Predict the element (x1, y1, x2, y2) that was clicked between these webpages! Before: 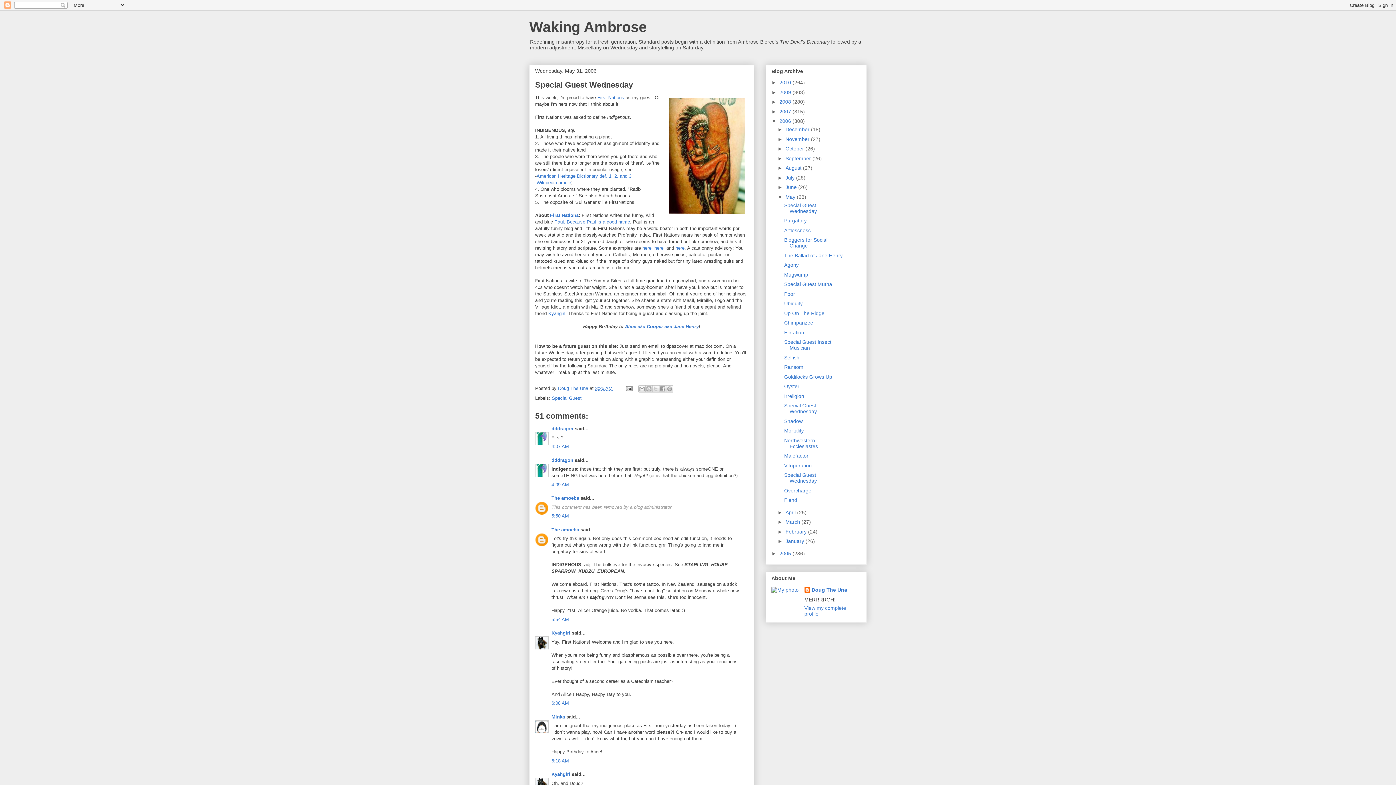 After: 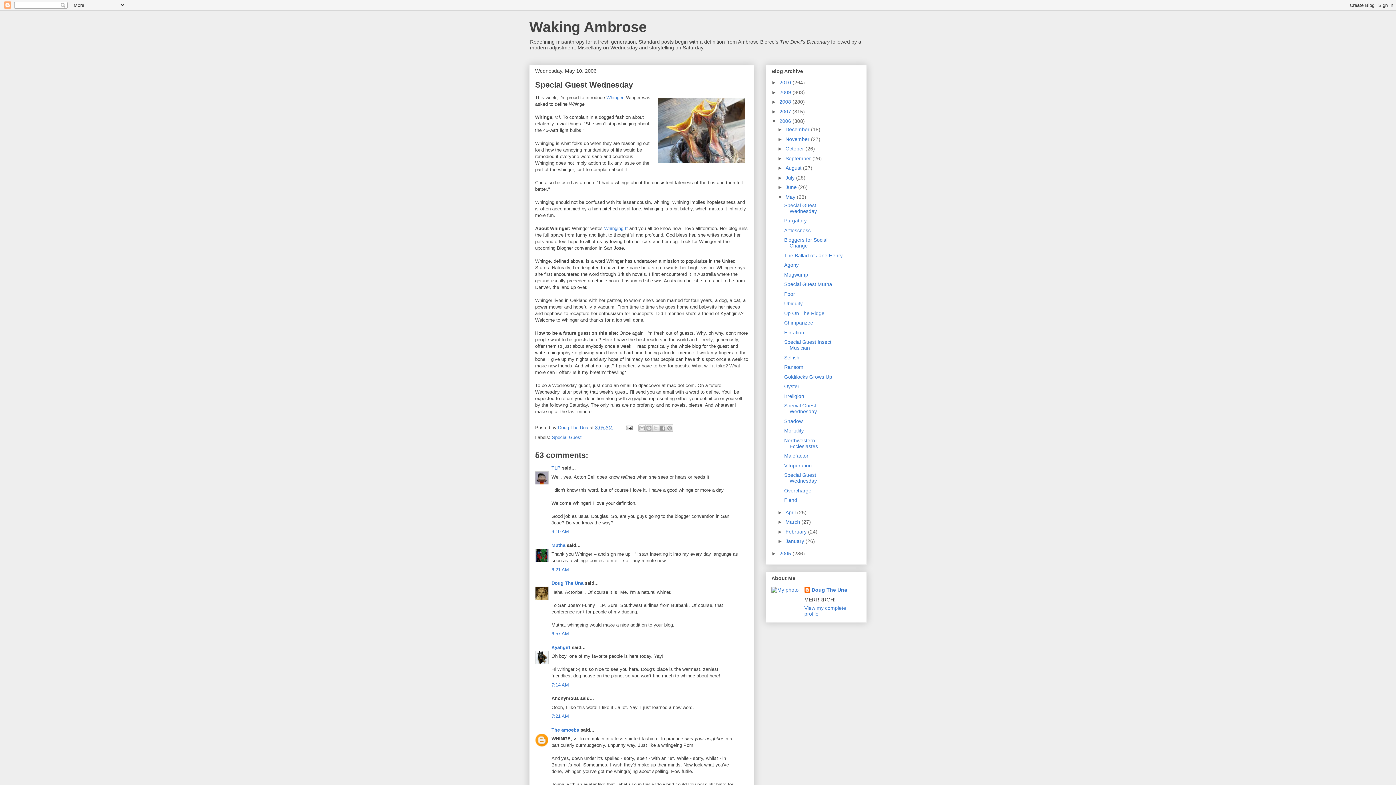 Action: label: Special Guest Wednesday bbox: (784, 403, 817, 414)